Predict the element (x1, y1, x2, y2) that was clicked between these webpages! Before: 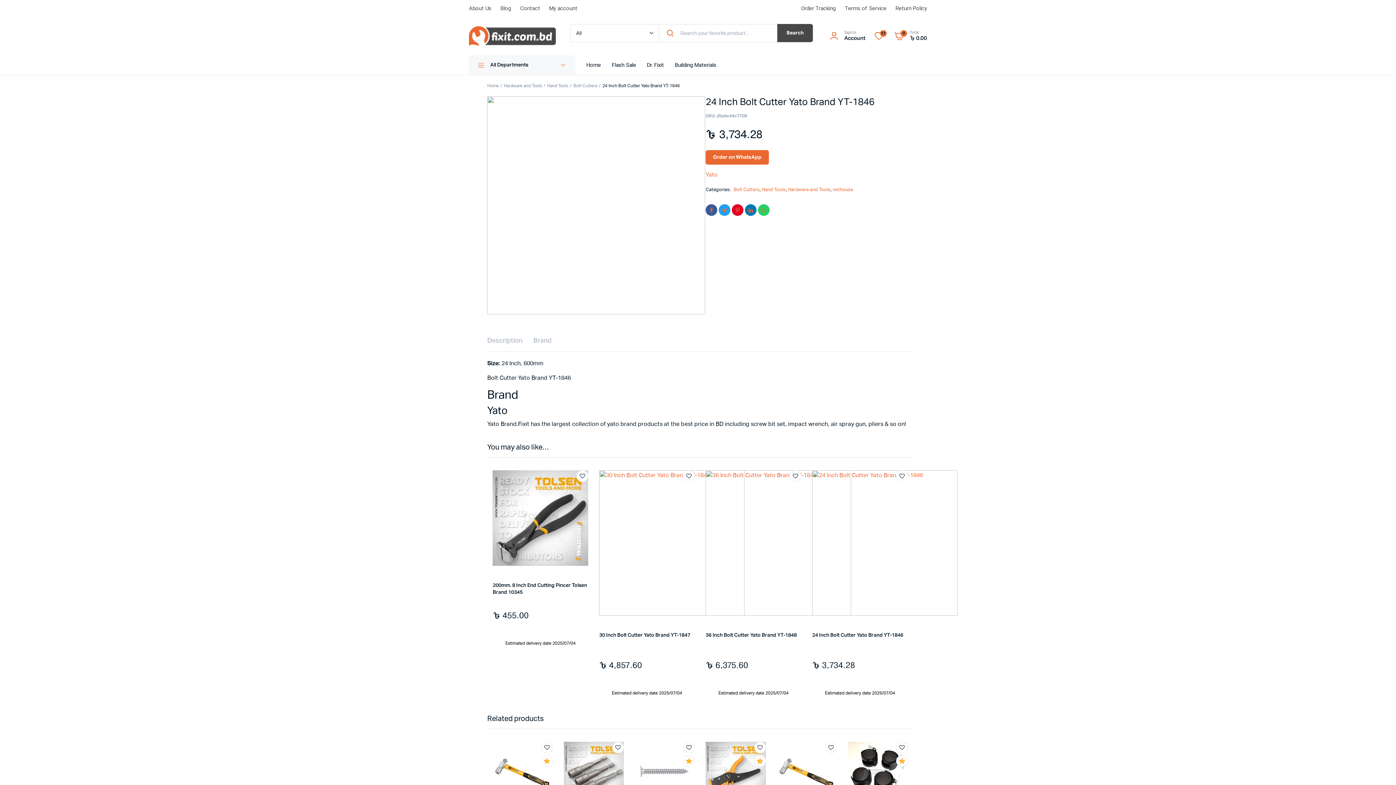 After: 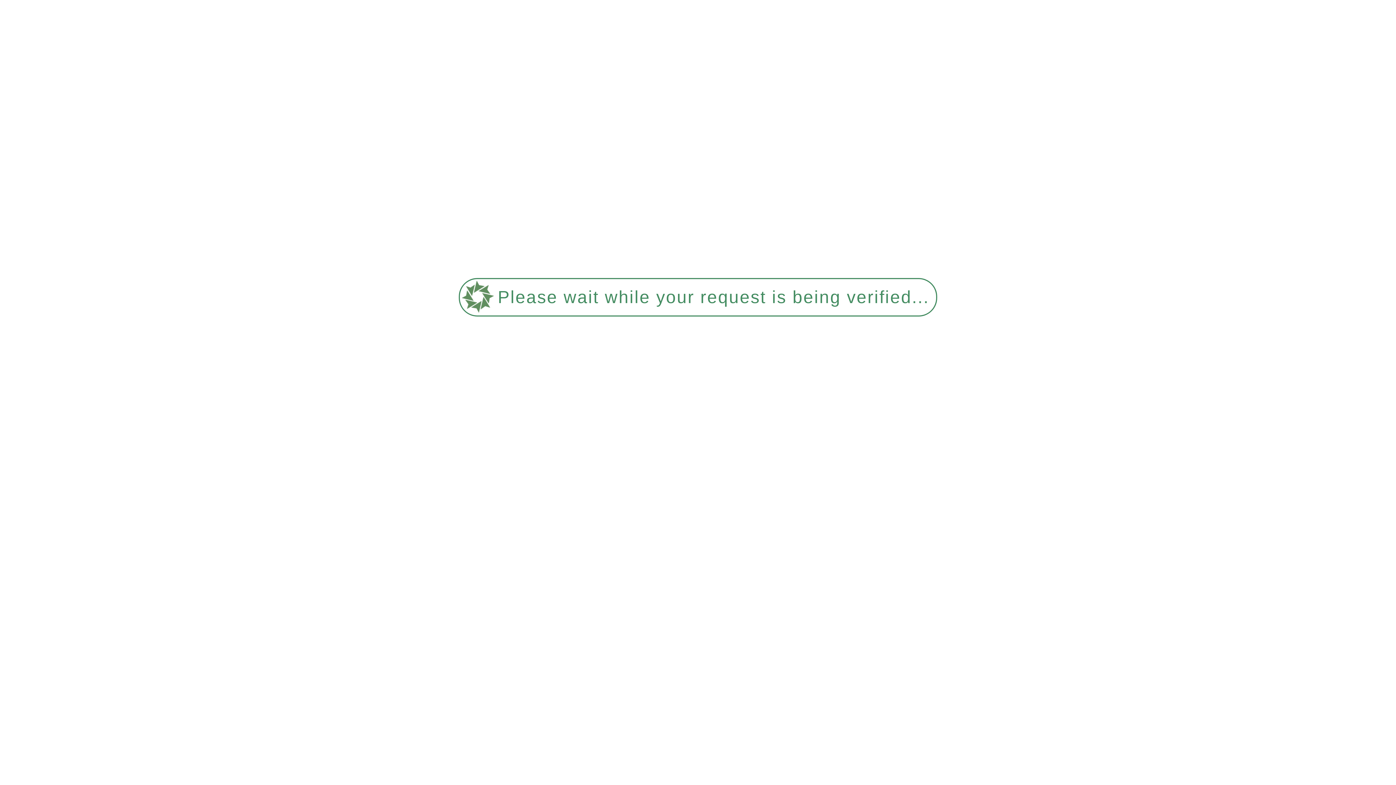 Action: bbox: (469, 26, 556, 45)